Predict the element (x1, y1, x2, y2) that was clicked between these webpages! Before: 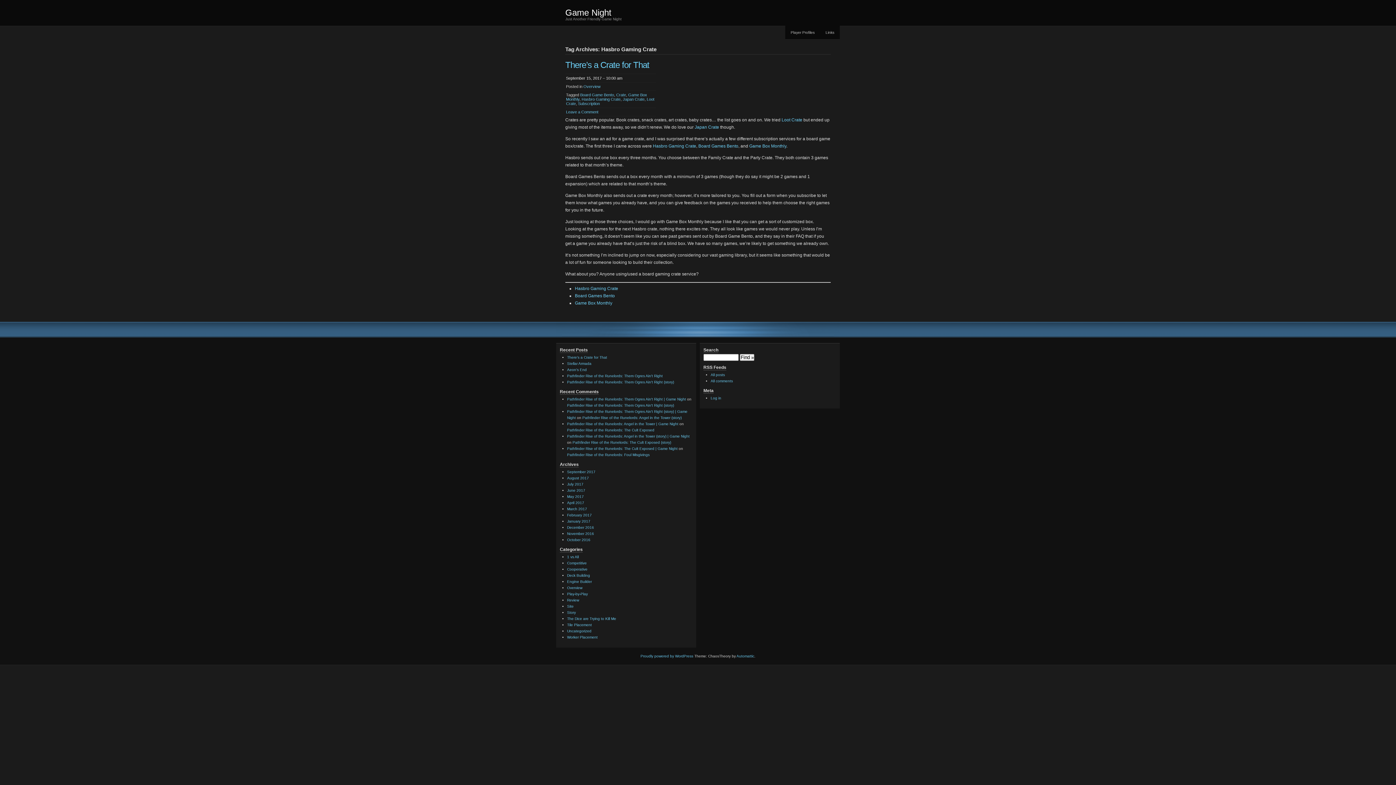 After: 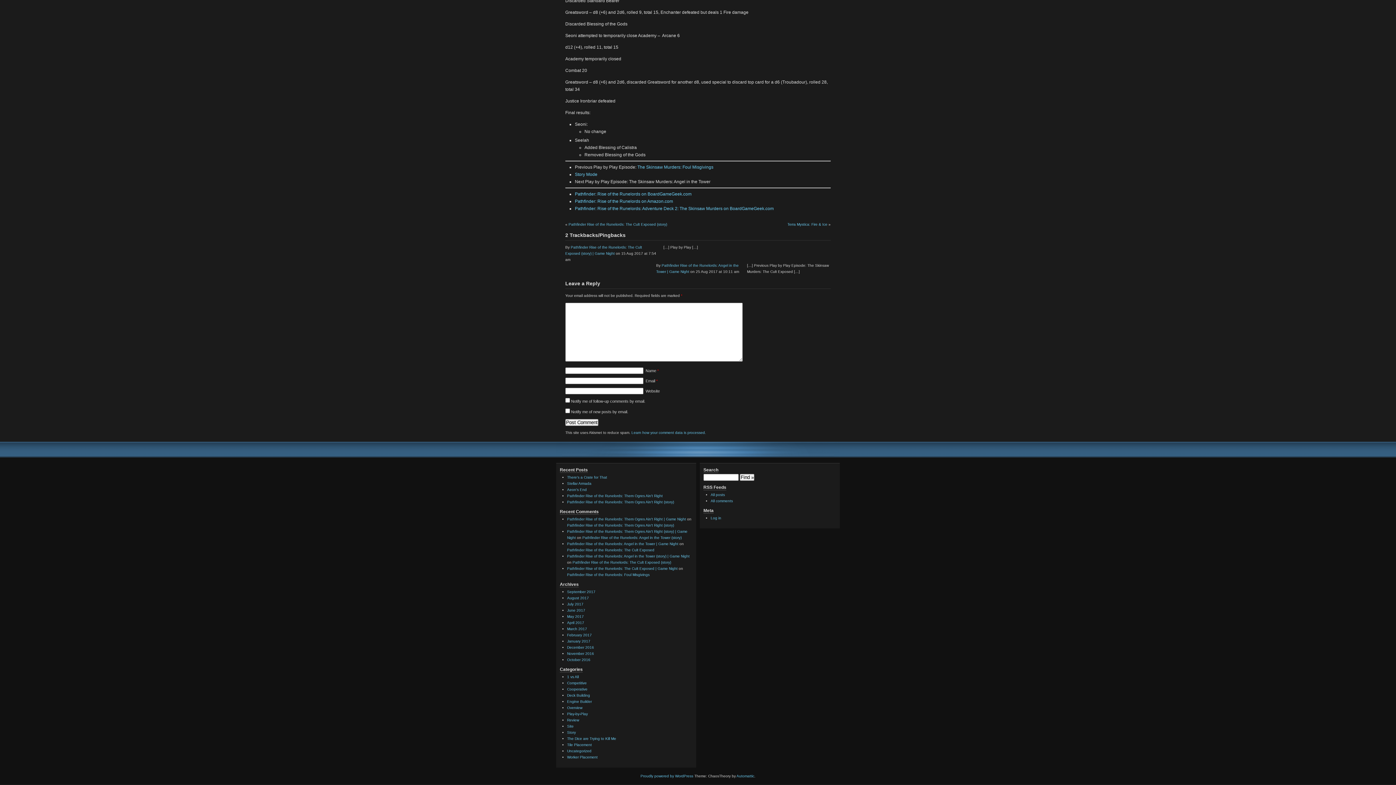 Action: bbox: (567, 428, 654, 432) label: Pathfinder Rise of the Runelords: The Cult Exposed